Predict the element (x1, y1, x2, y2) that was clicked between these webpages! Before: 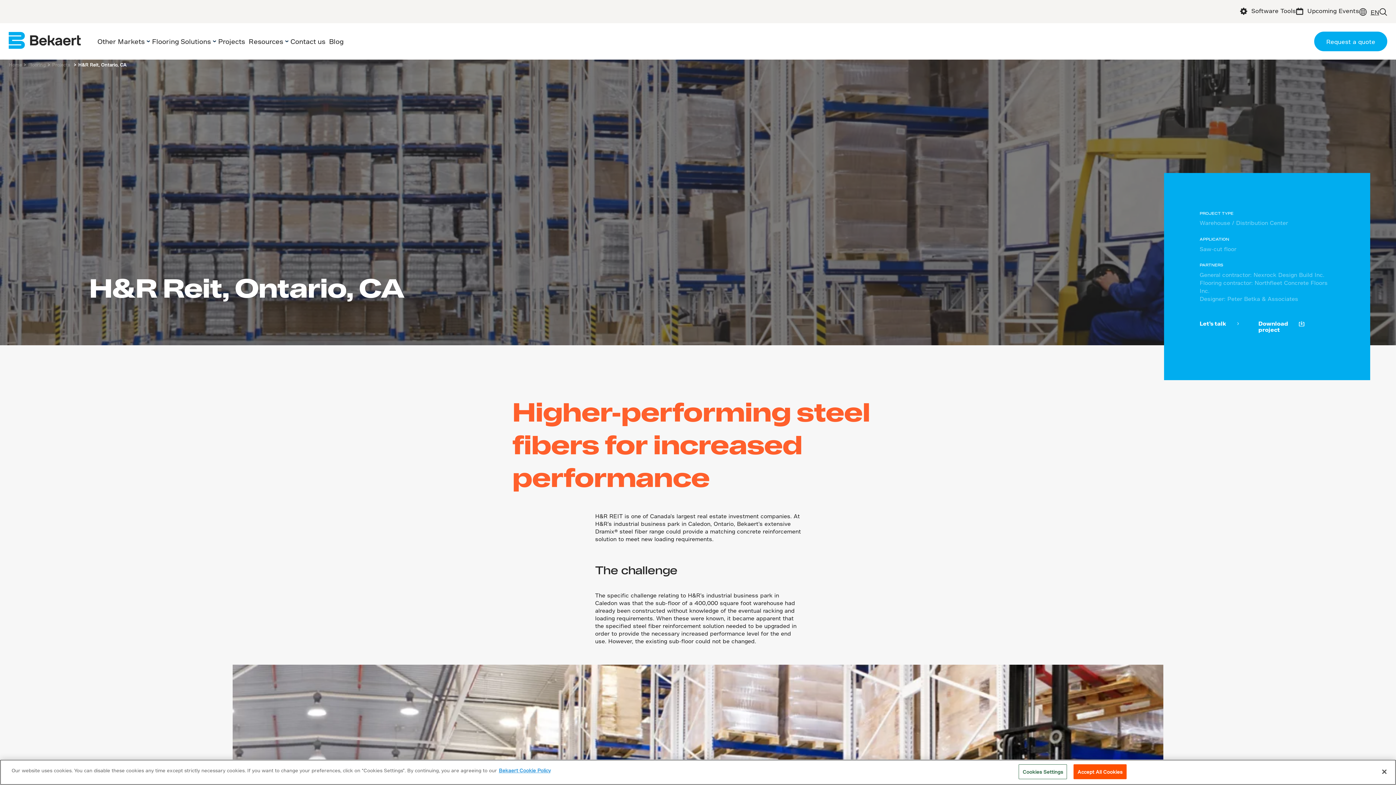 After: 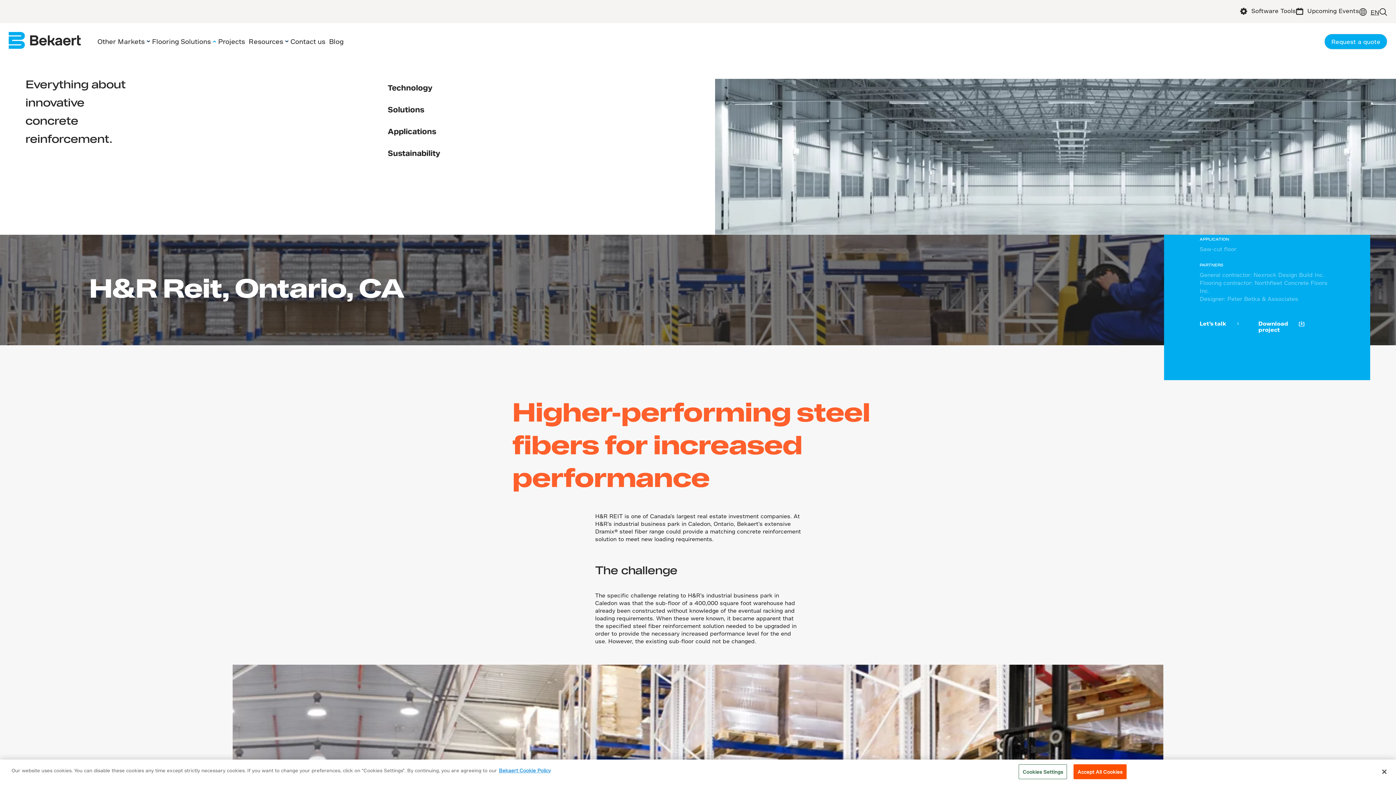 Action: bbox: (150, 26, 212, 56) label: Flooring Solutions